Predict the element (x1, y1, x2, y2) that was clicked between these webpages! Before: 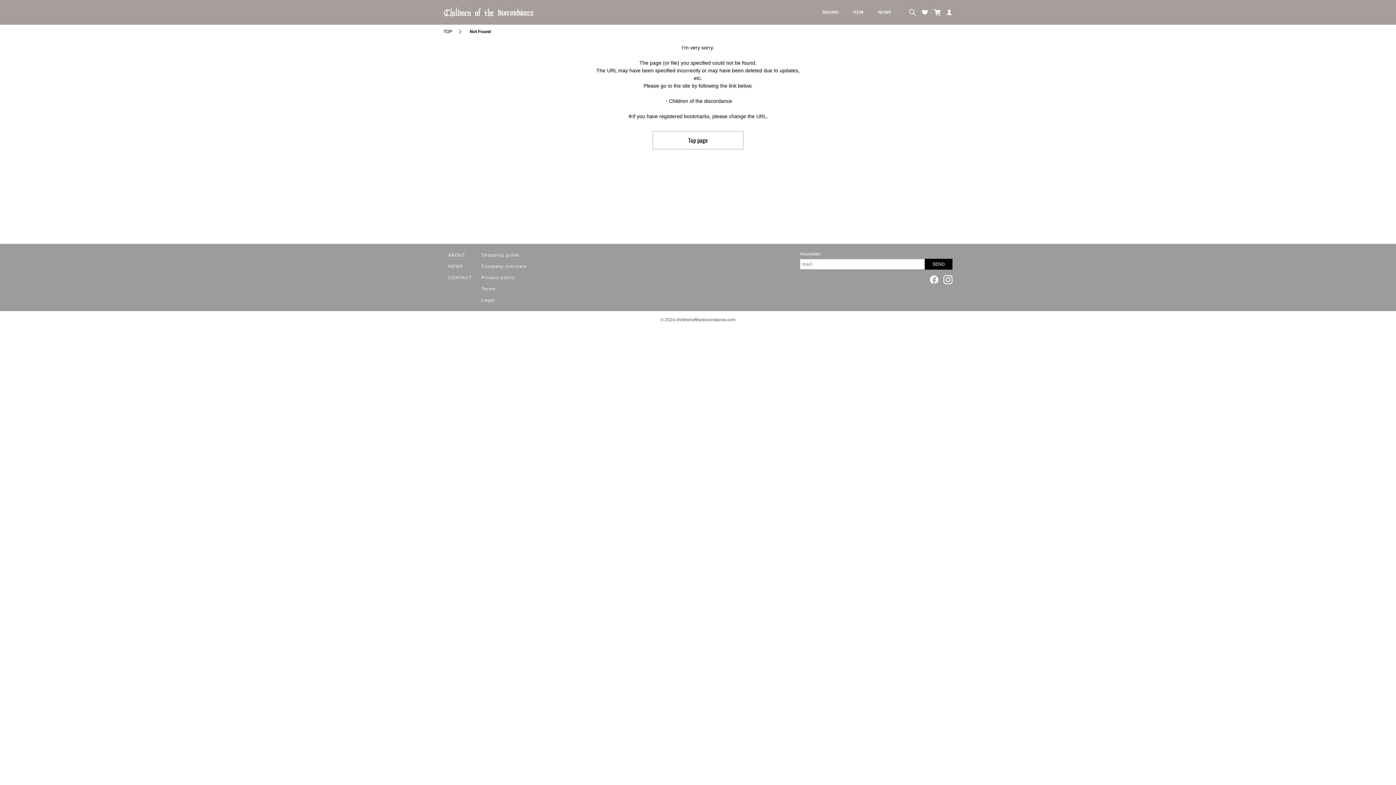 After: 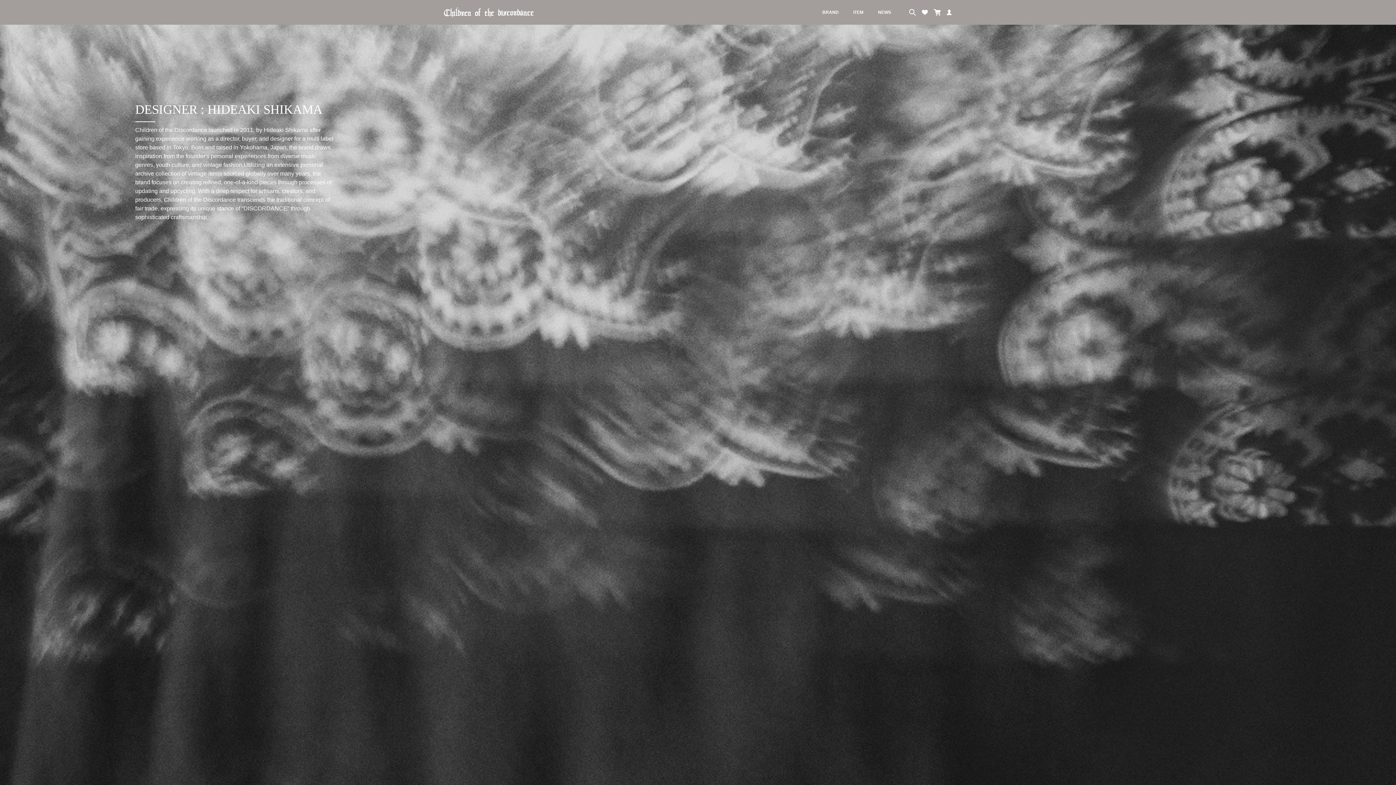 Action: bbox: (448, 252, 465, 257) label: ABOUT